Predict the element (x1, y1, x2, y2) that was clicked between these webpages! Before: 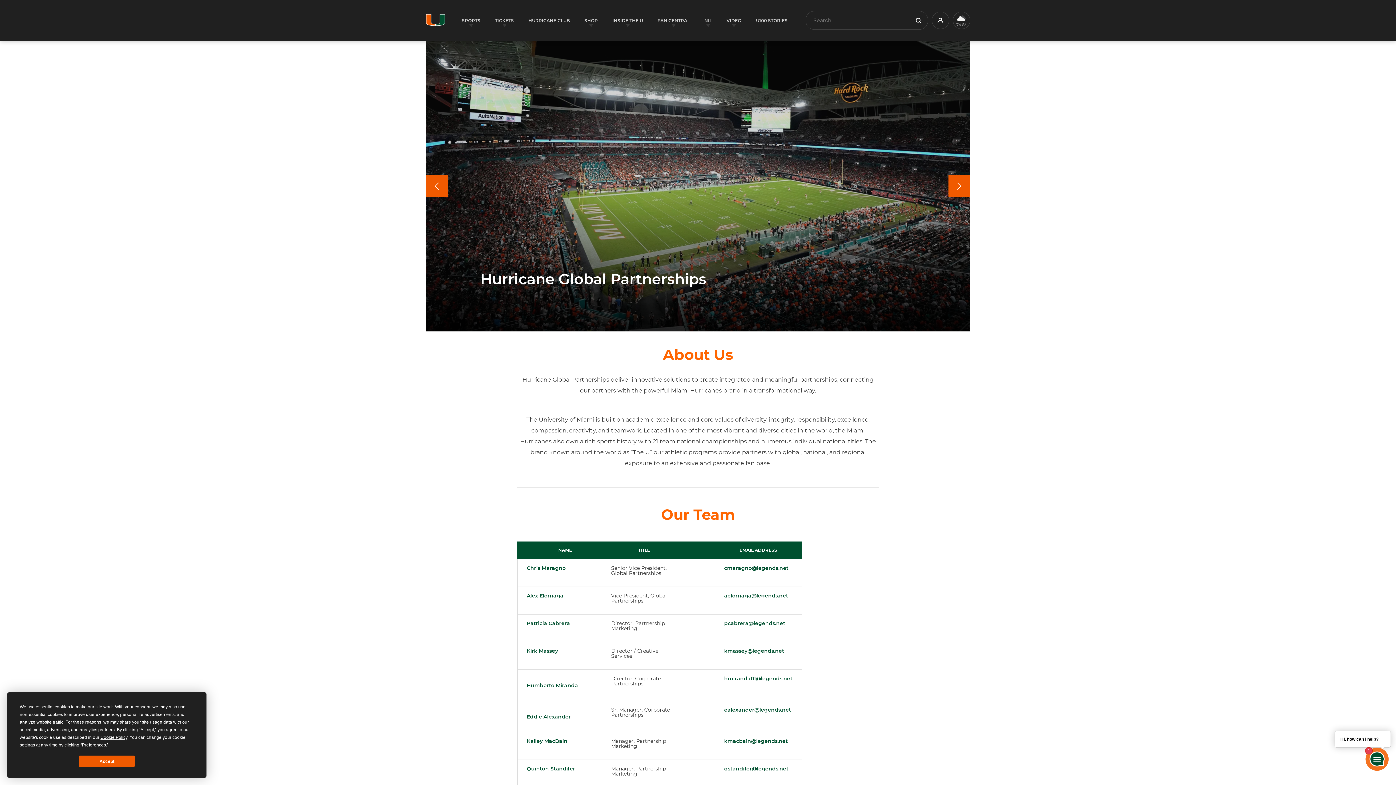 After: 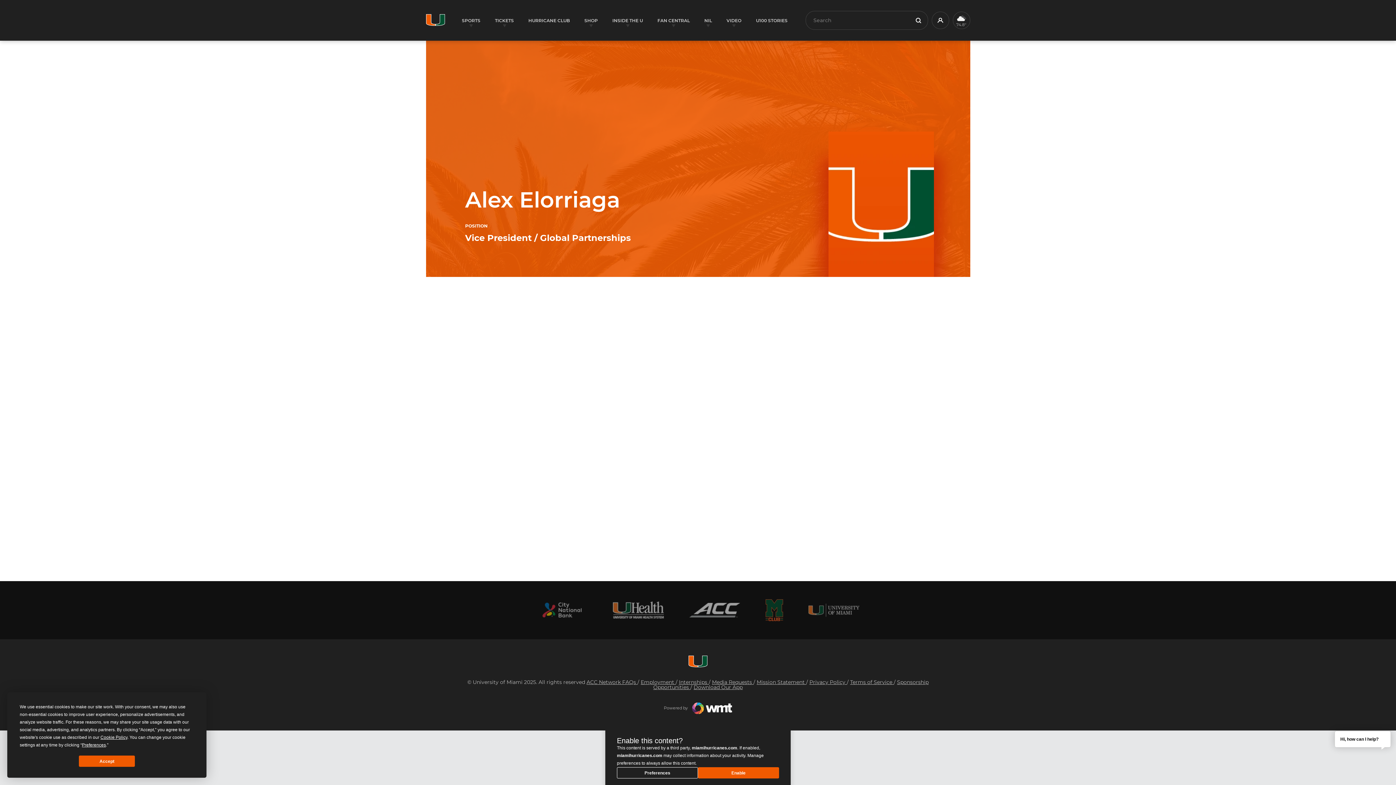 Action: bbox: (526, 592, 563, 599) label: Alex Elorriaga